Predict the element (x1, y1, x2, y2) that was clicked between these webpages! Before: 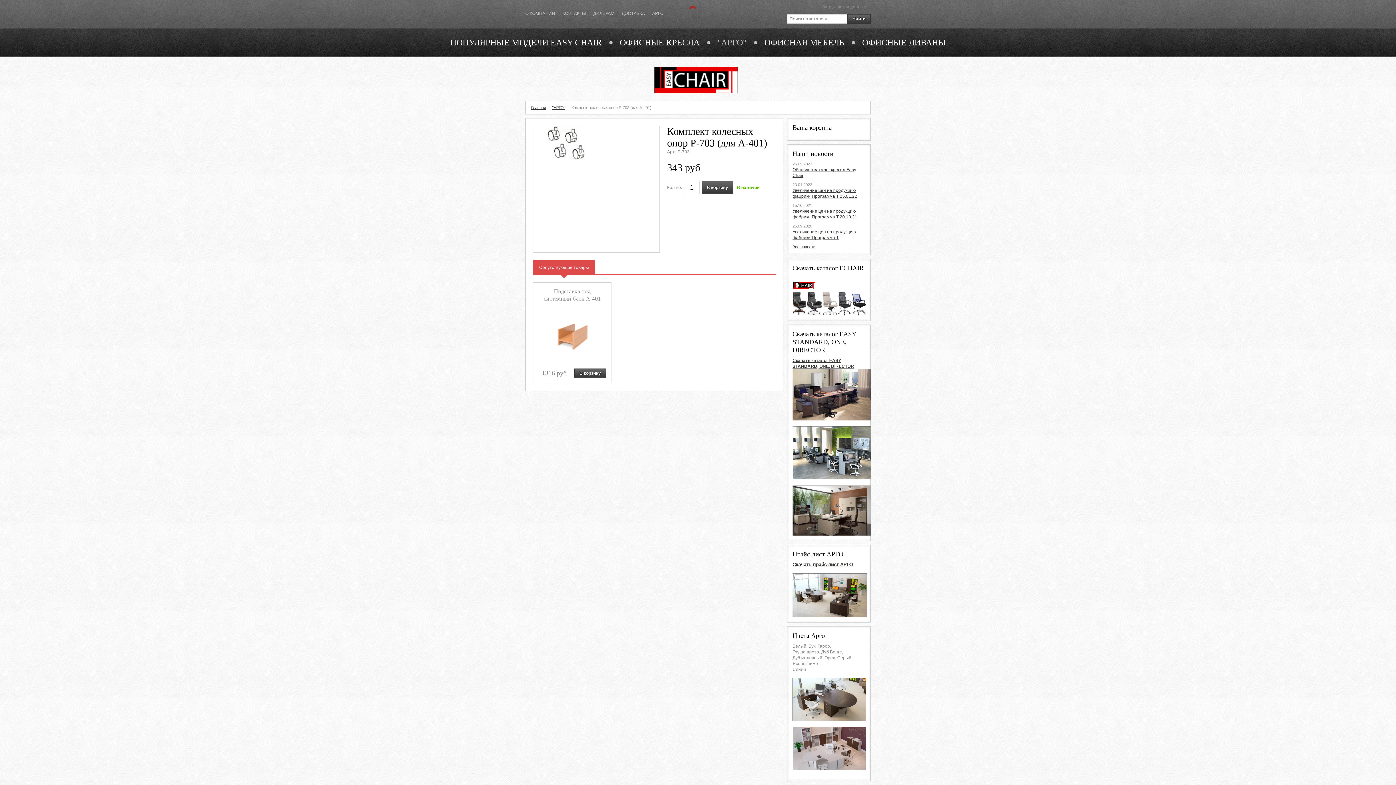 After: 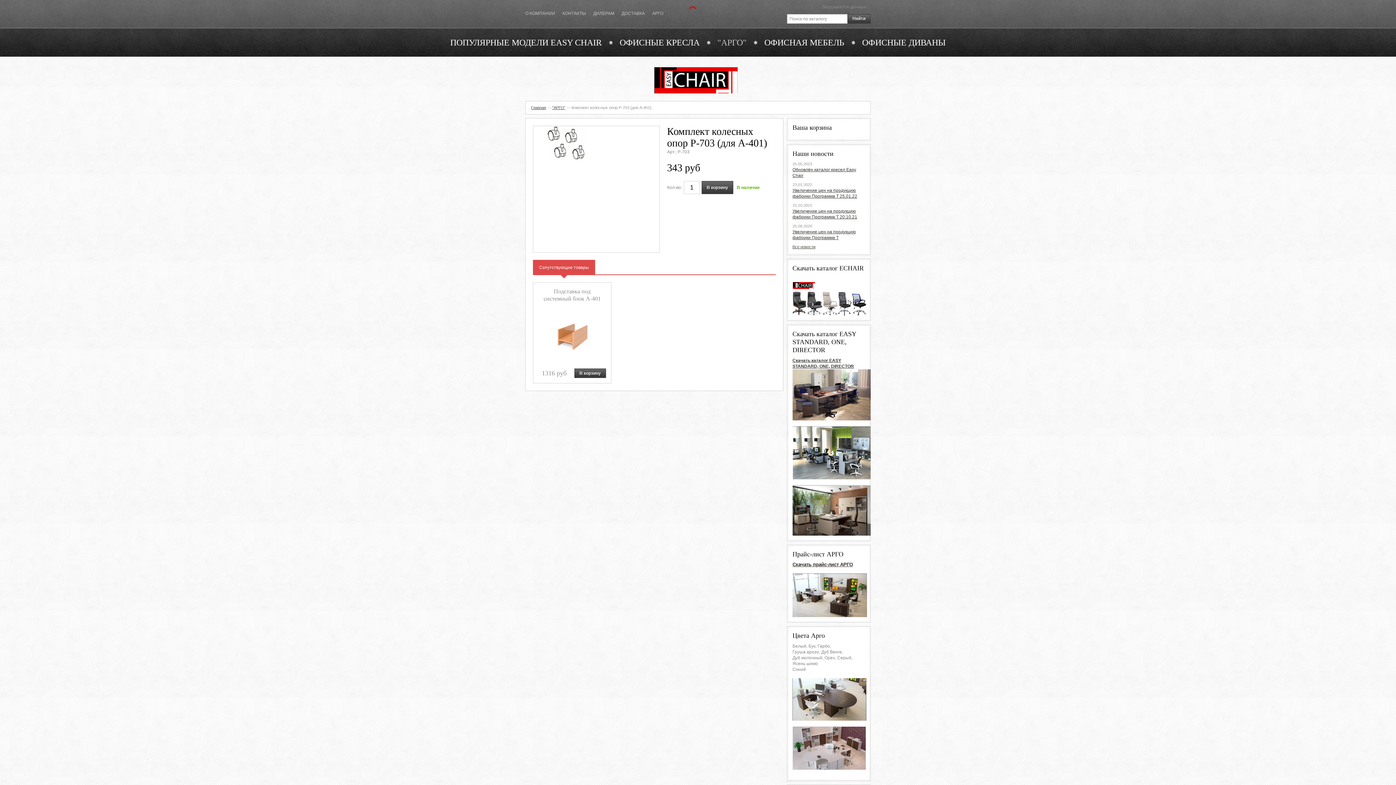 Action: bbox: (792, 281, 865, 315)